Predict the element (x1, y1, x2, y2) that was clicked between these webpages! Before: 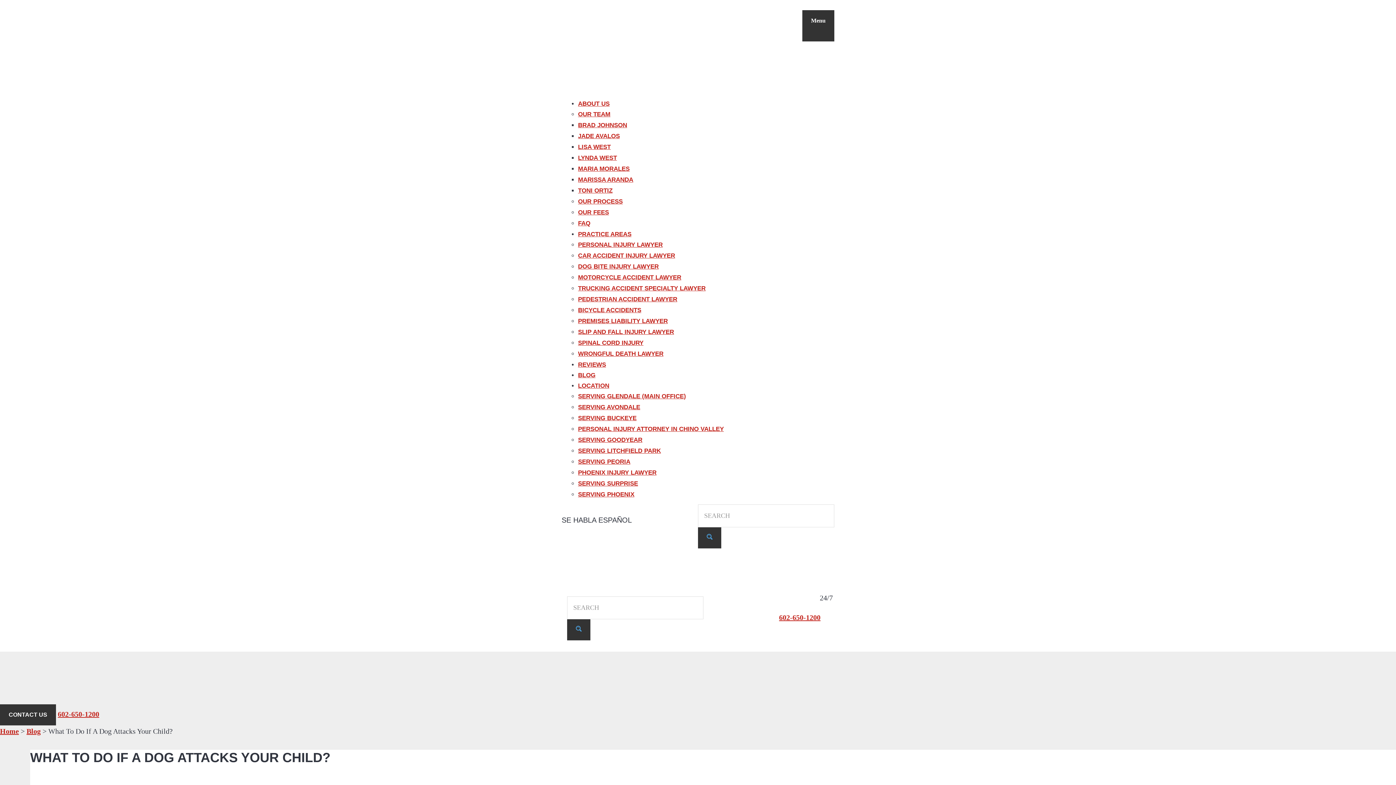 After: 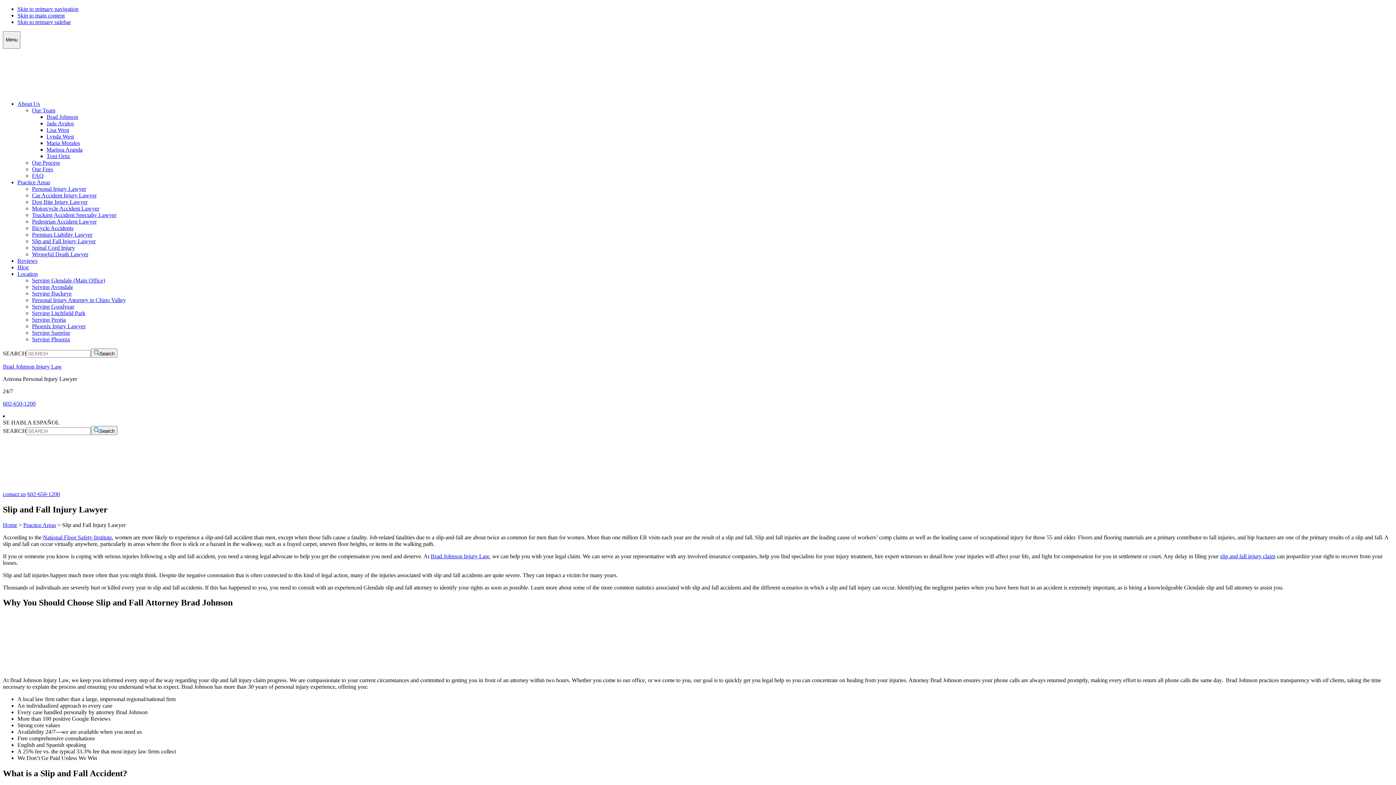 Action: label: SLIP AND FALL INJURY LAWYER bbox: (578, 326, 827, 337)